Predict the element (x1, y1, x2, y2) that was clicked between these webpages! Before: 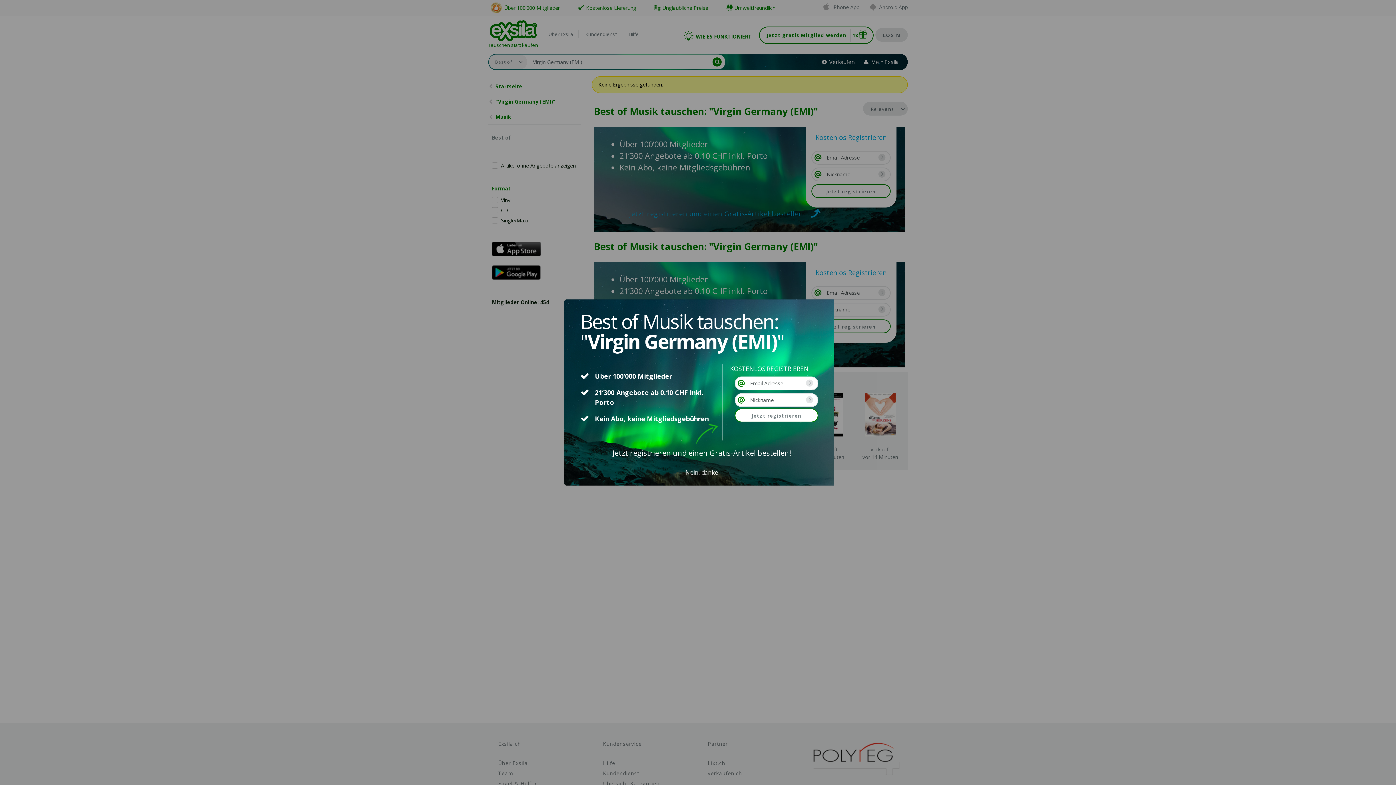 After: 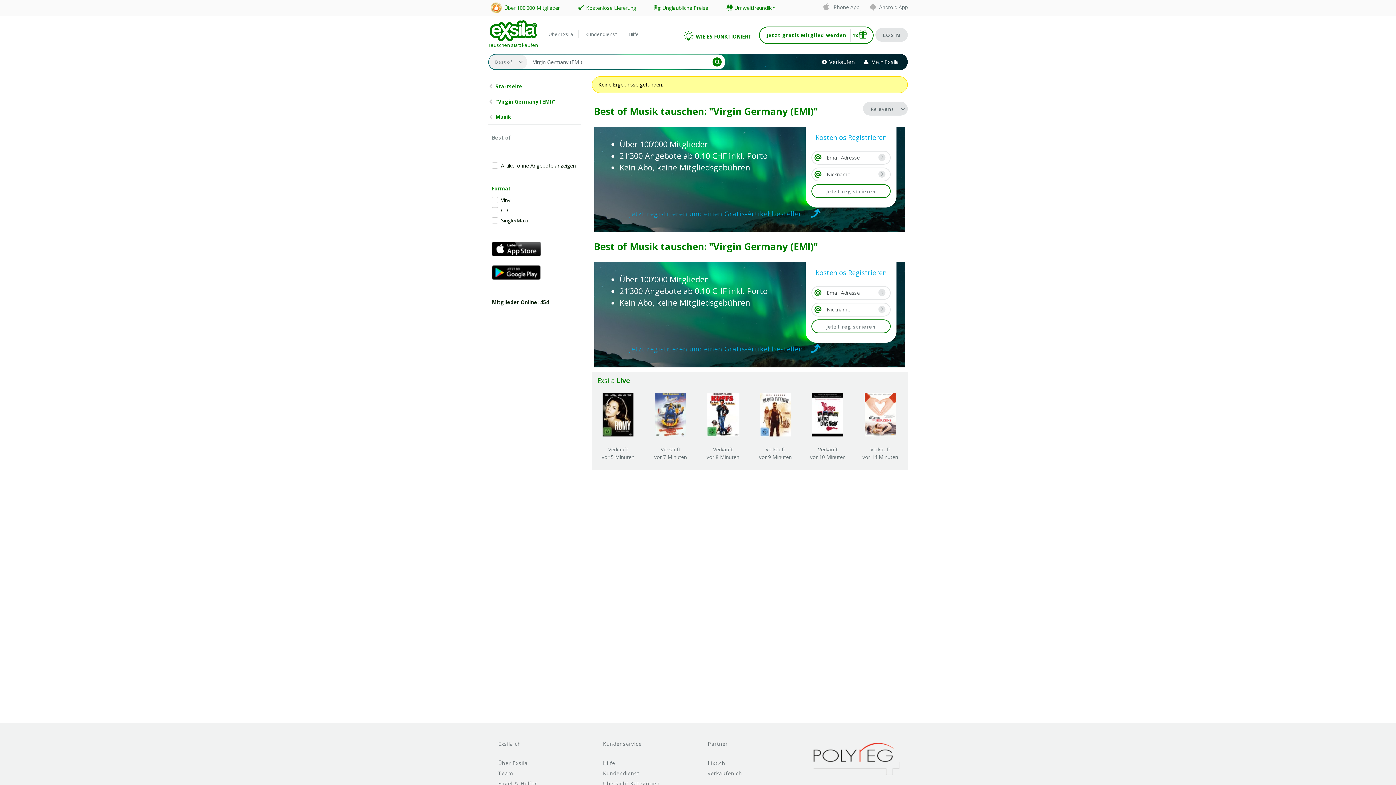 Action: bbox: (685, 468, 718, 476) label: Nein, danke